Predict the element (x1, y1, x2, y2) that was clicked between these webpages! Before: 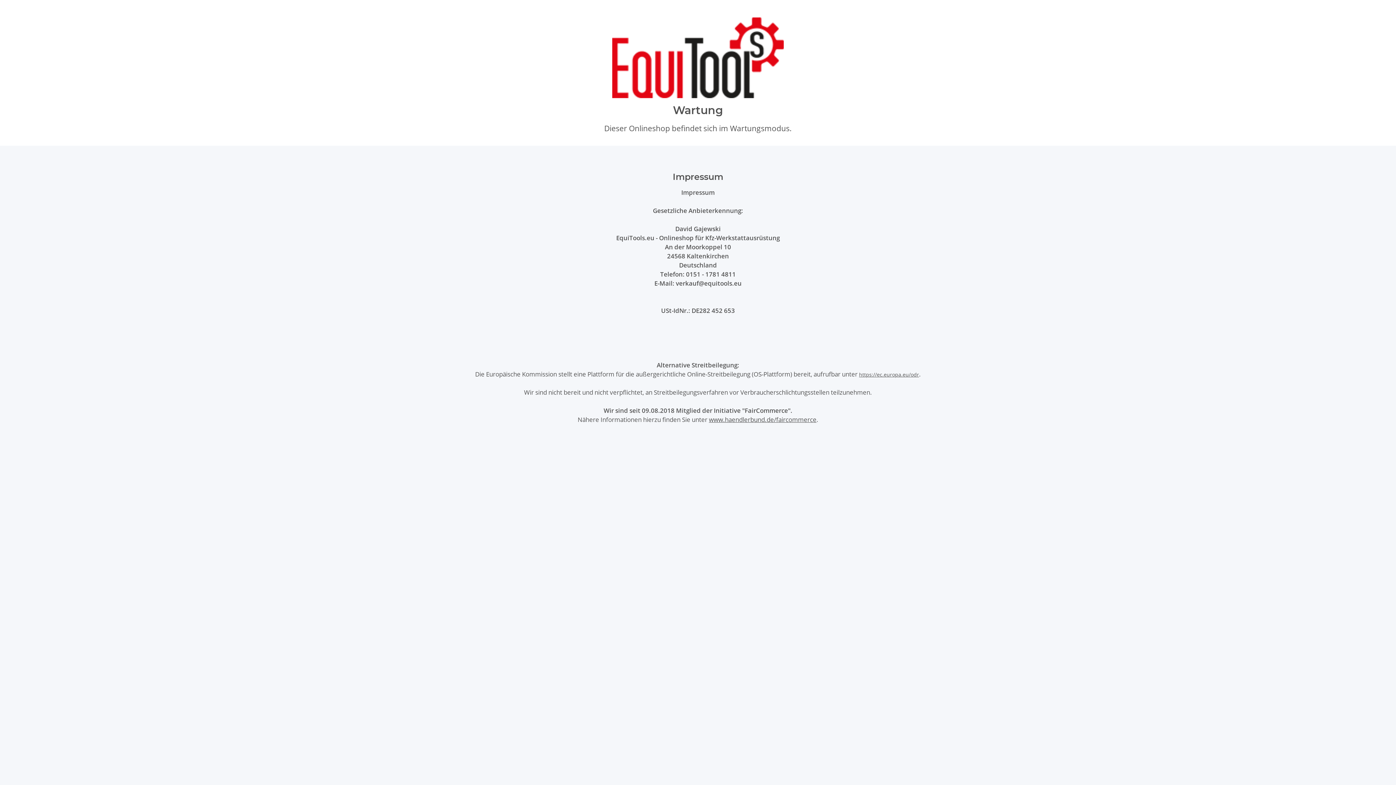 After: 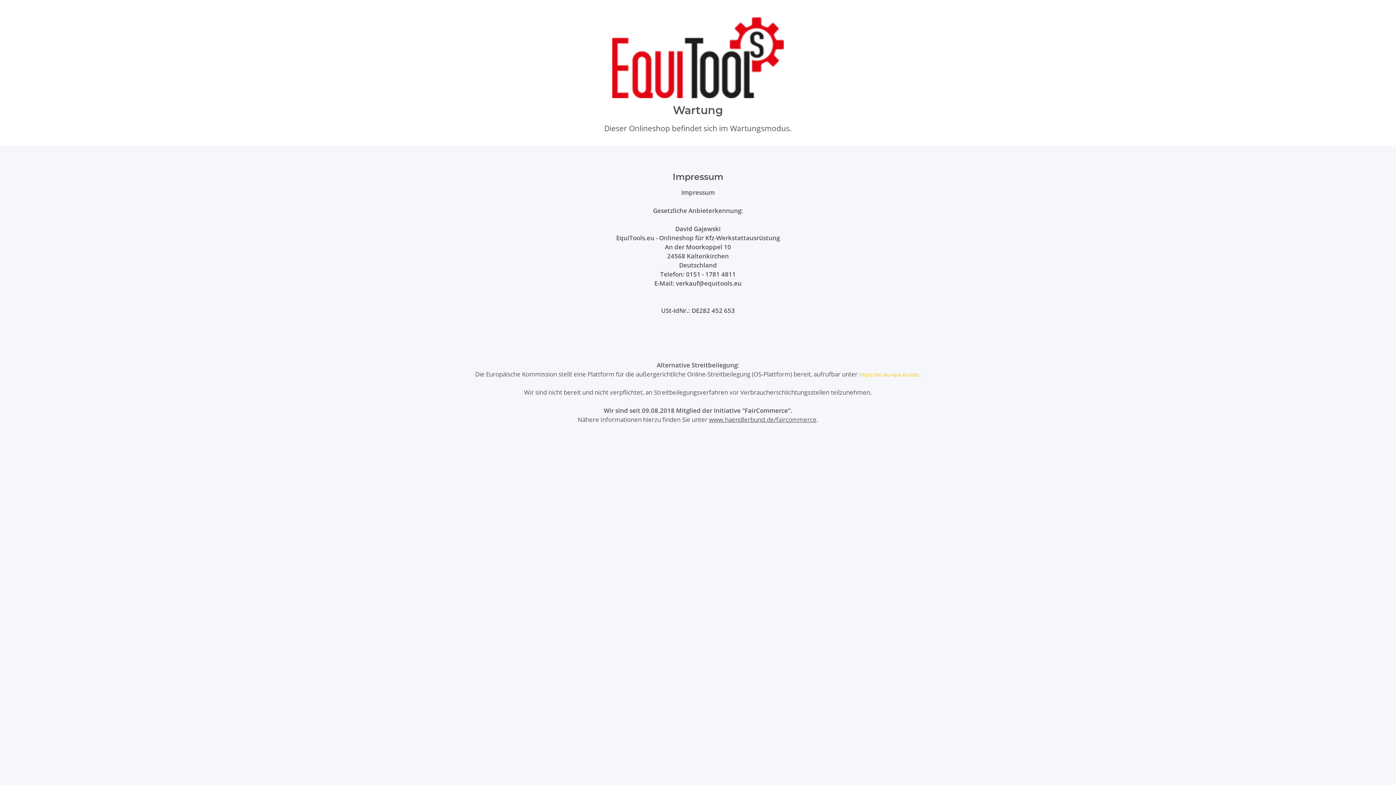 Action: bbox: (859, 371, 919, 378) label: https://ec.europa.eu/odr